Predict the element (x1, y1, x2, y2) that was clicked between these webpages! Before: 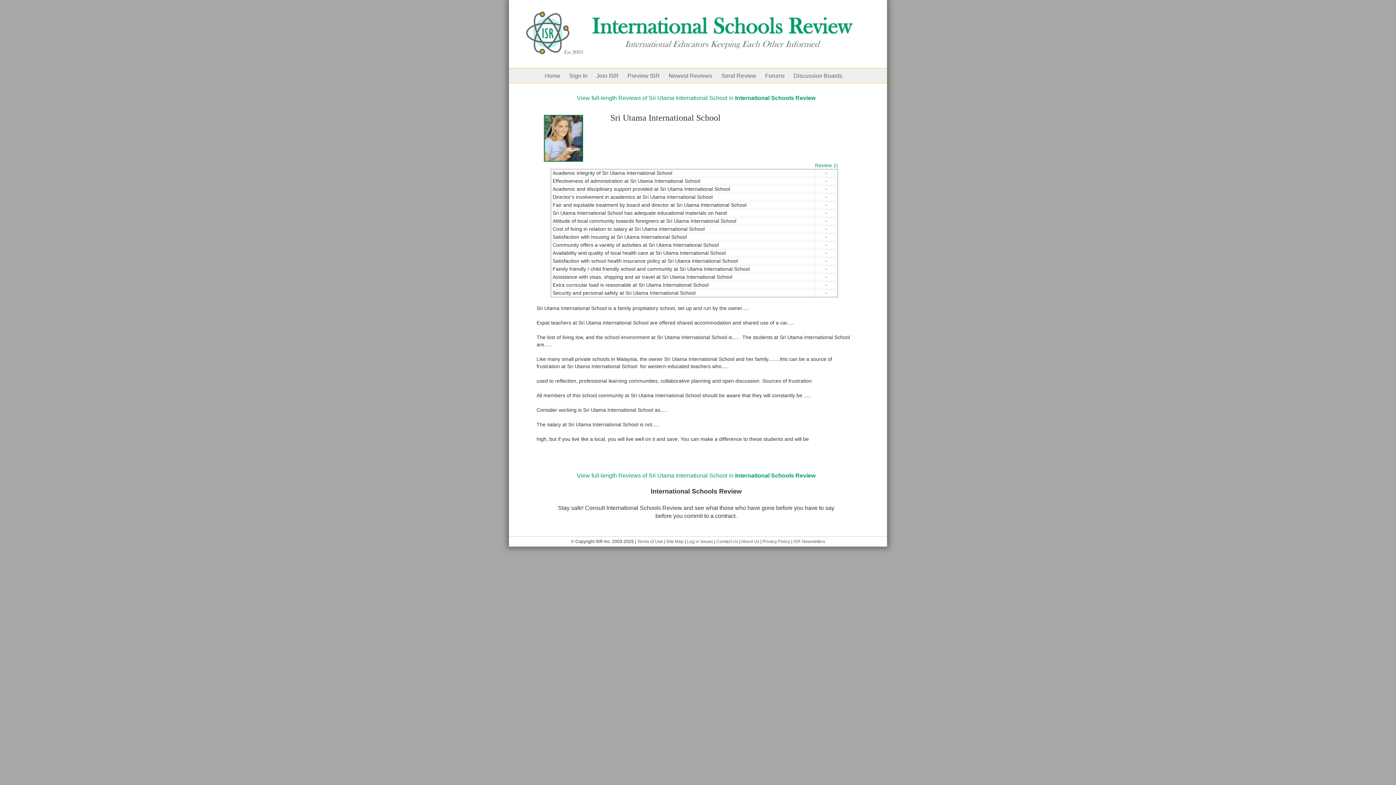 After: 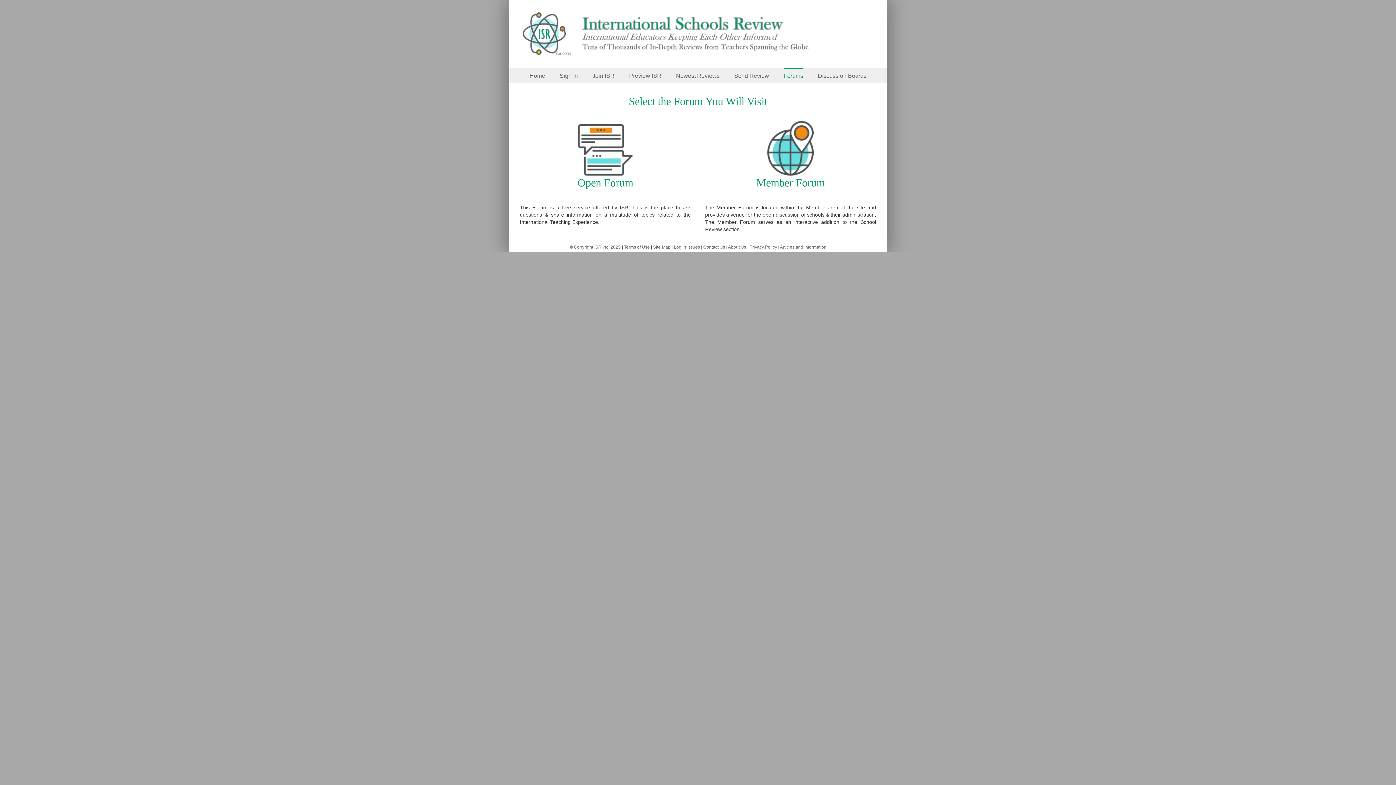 Action: label: Forums bbox: (765, 68, 784, 82)